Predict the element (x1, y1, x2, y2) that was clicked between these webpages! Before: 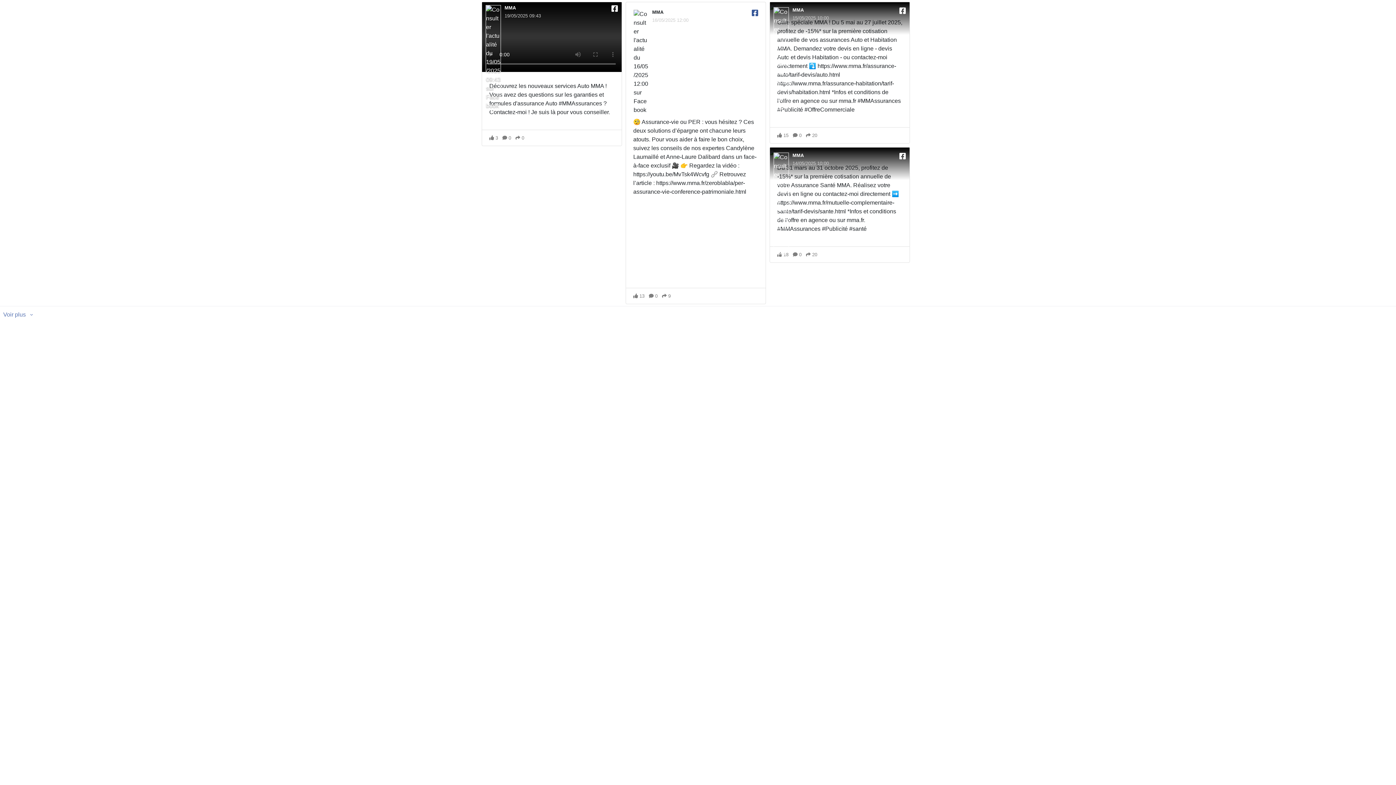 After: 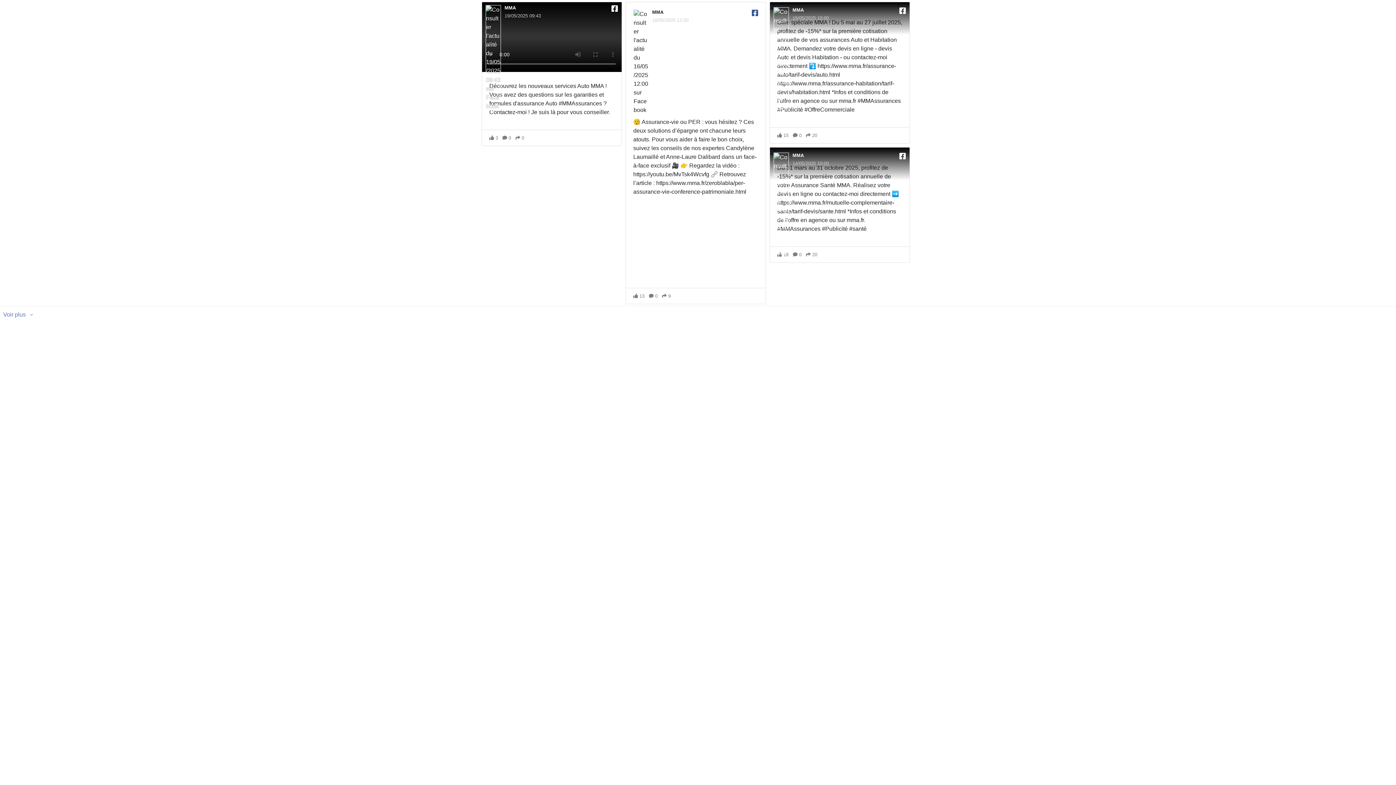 Action: bbox: (633, 58, 648, 64)